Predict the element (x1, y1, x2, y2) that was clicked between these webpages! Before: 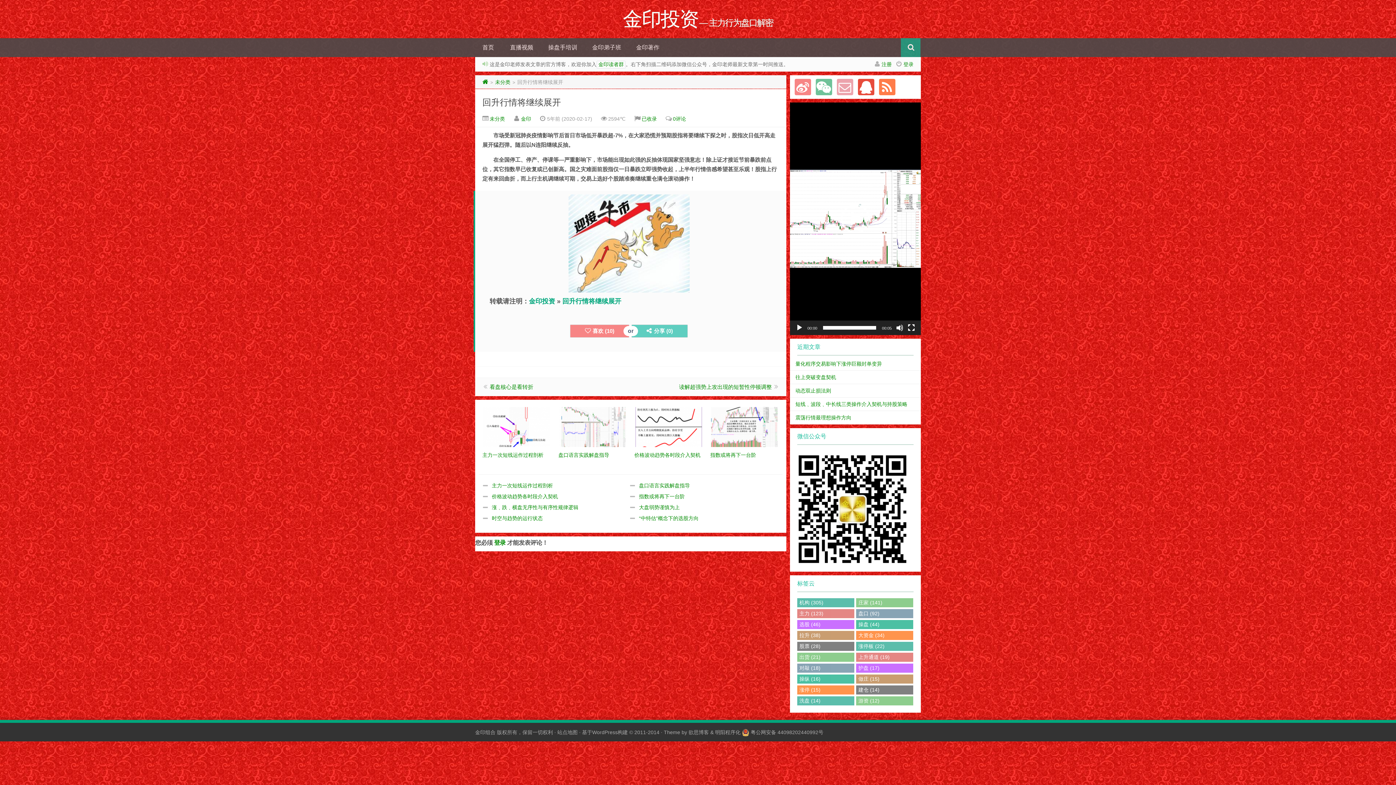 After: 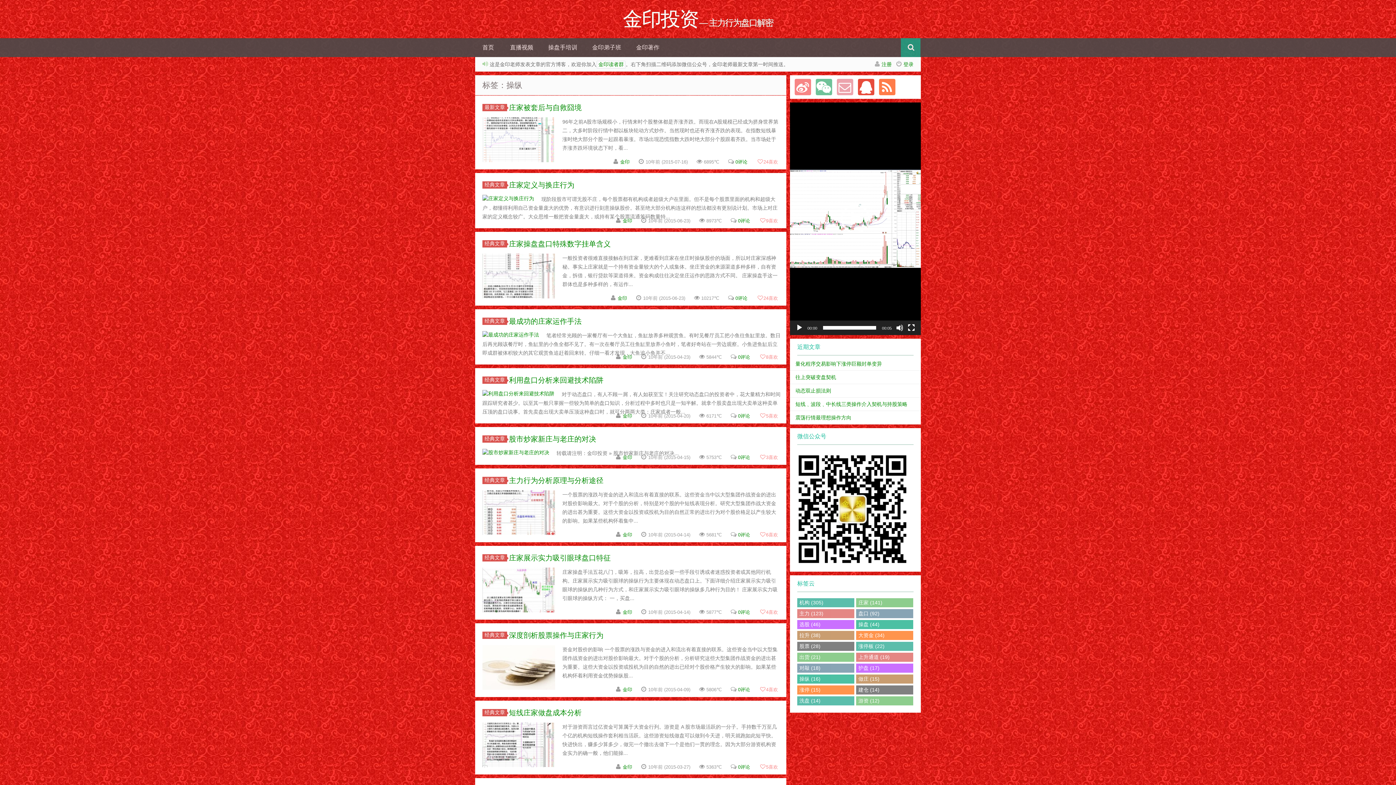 Action: bbox: (797, 674, 854, 684) label: 操纵 (16)